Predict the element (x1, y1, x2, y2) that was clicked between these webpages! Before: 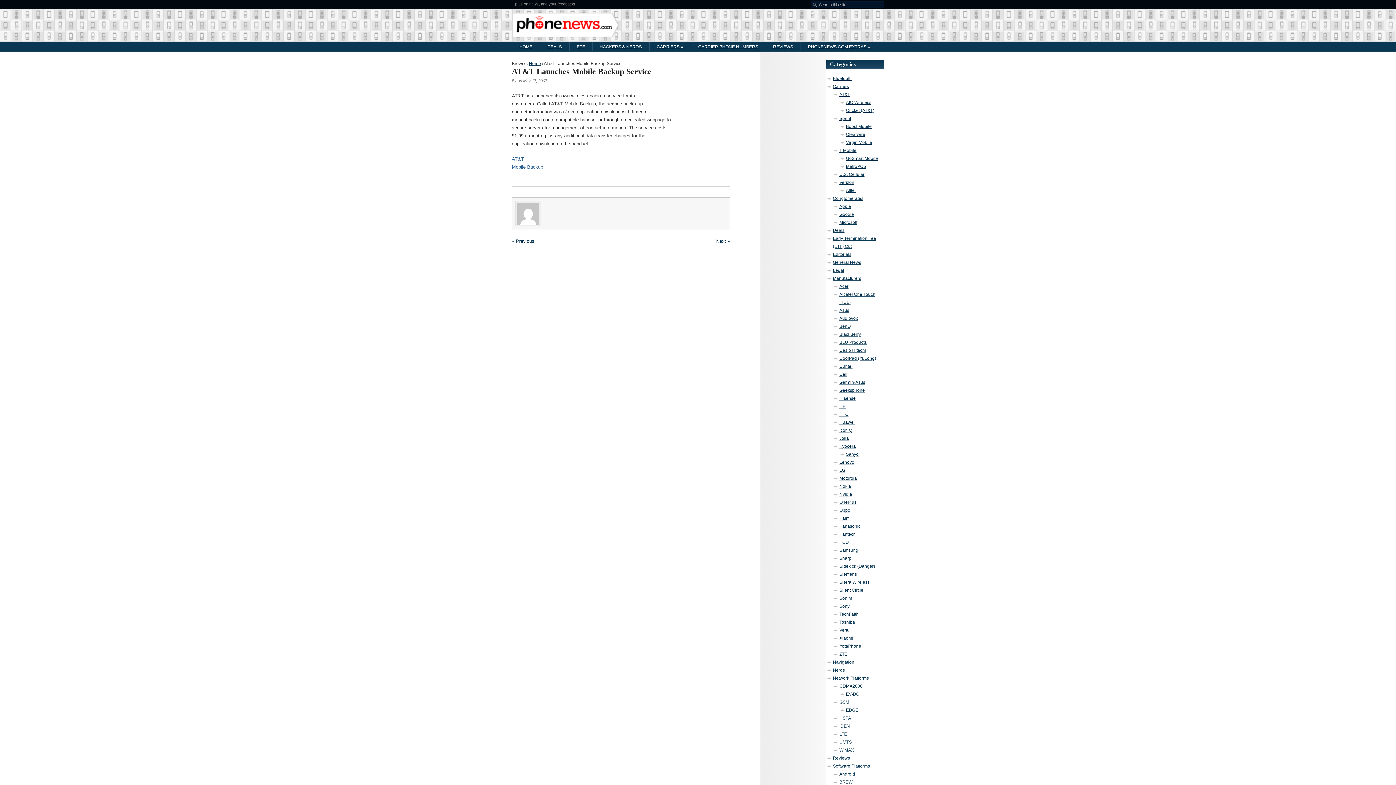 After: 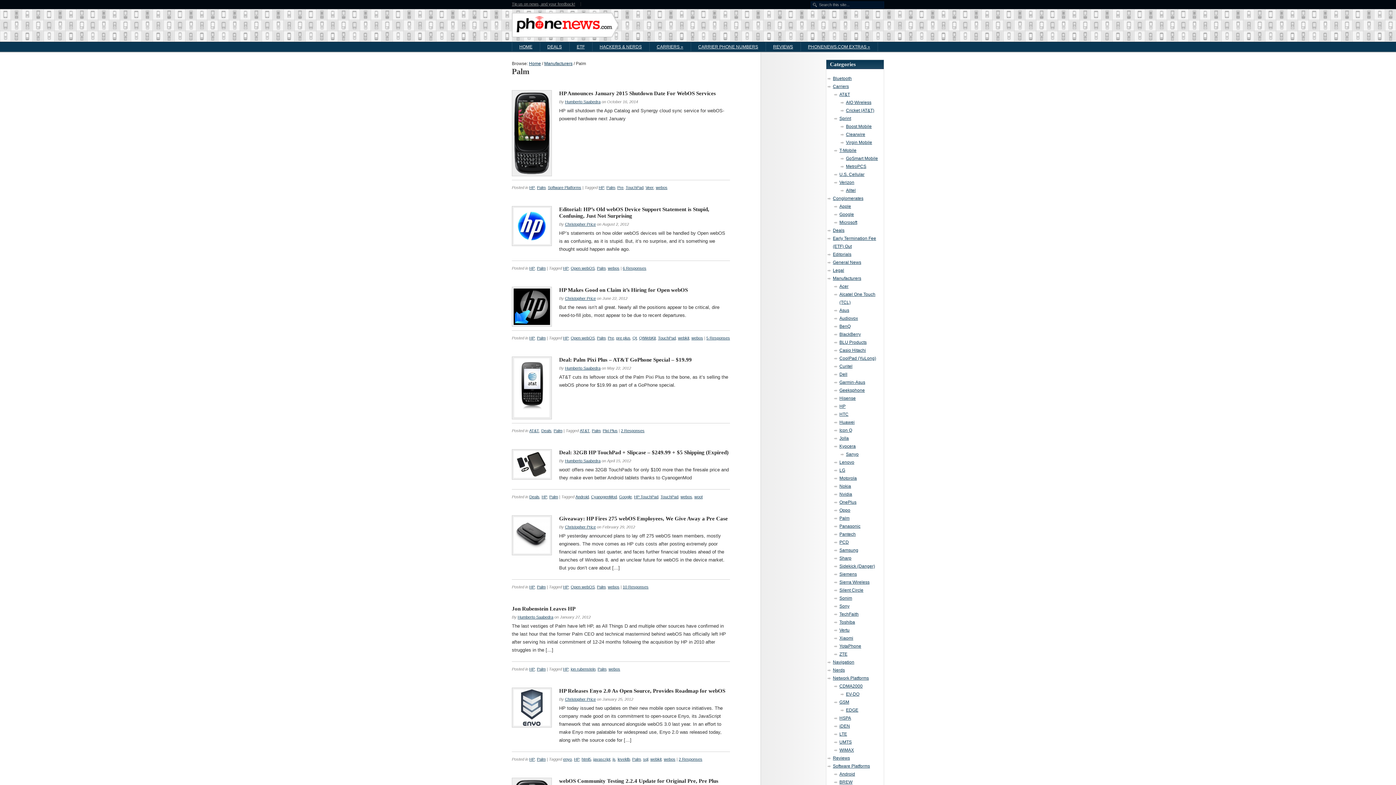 Action: label: Palm bbox: (839, 516, 849, 521)